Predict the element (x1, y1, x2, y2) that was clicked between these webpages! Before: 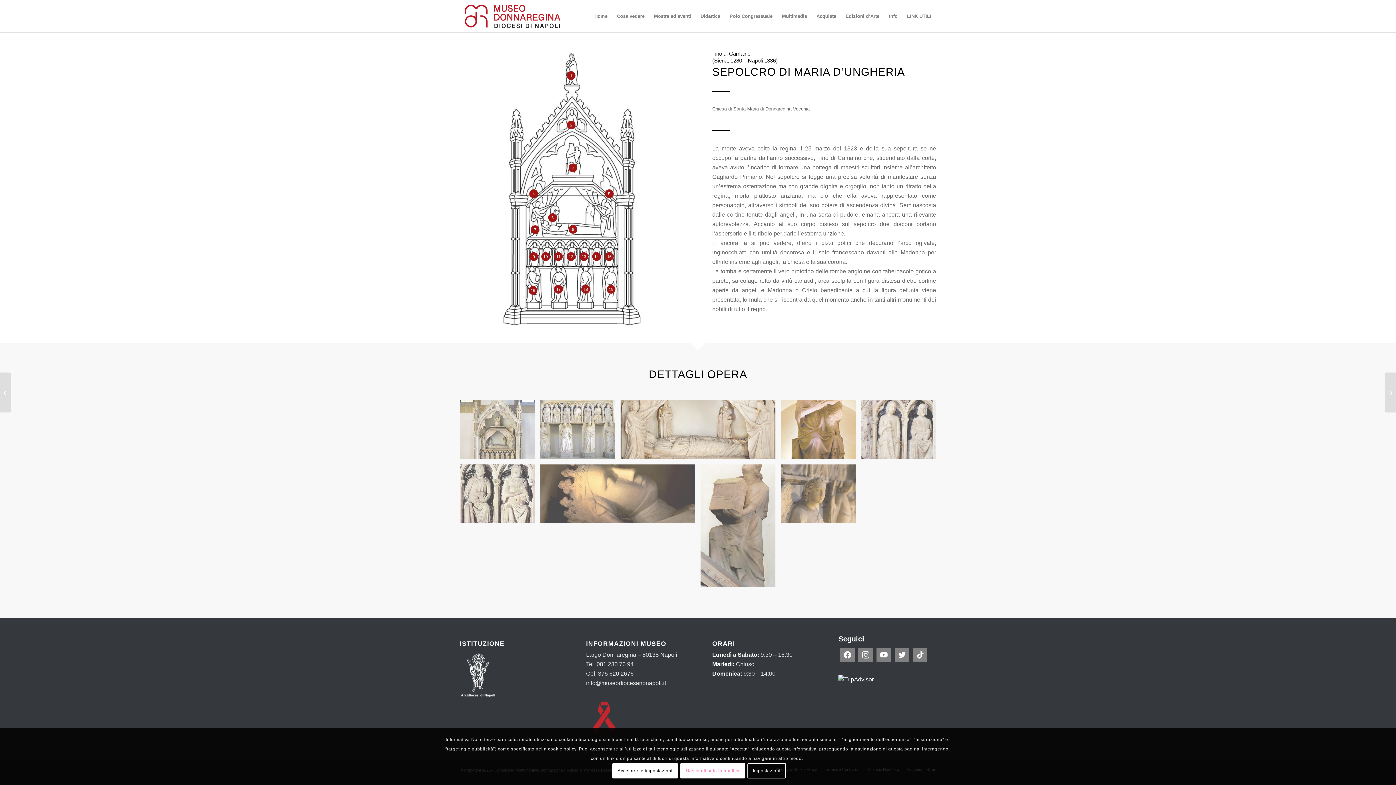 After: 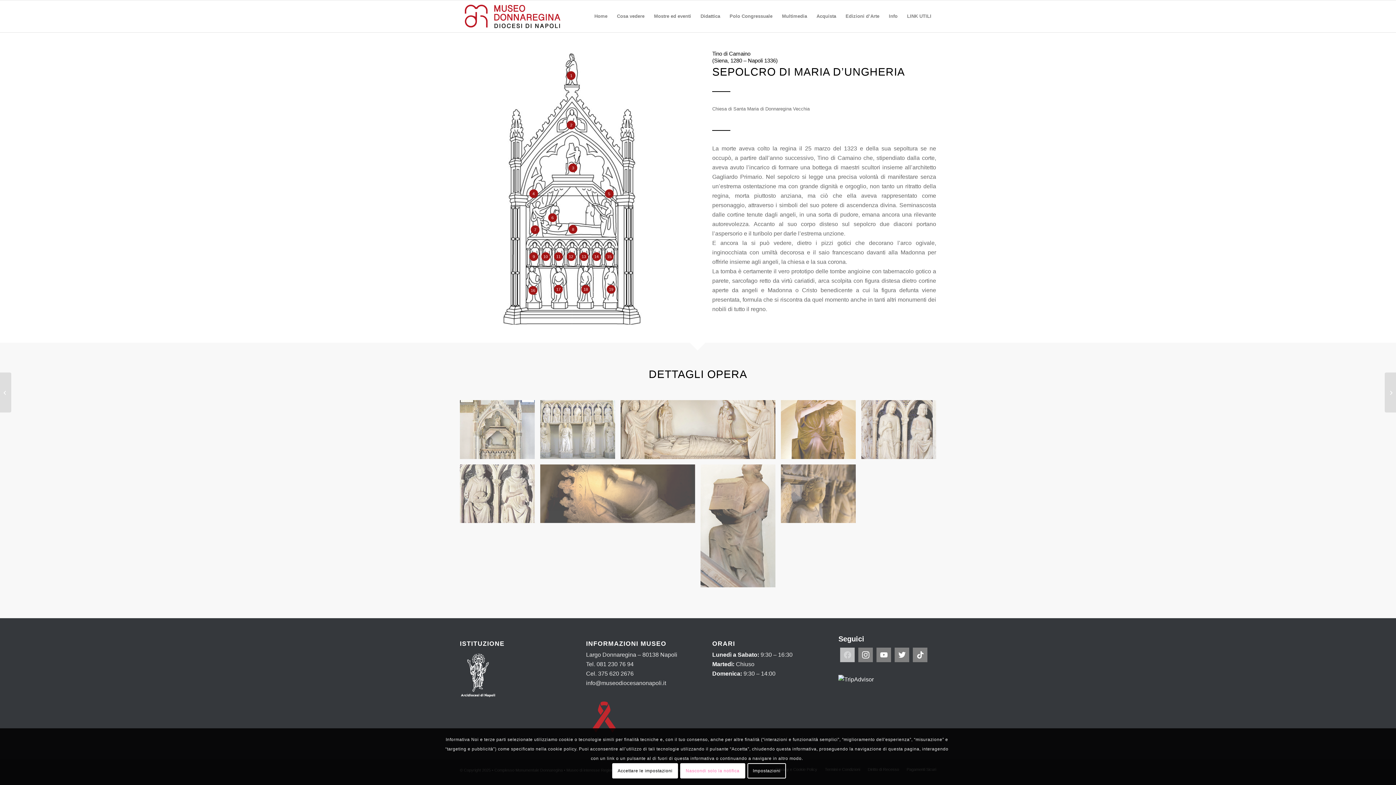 Action: bbox: (838, 646, 856, 664)